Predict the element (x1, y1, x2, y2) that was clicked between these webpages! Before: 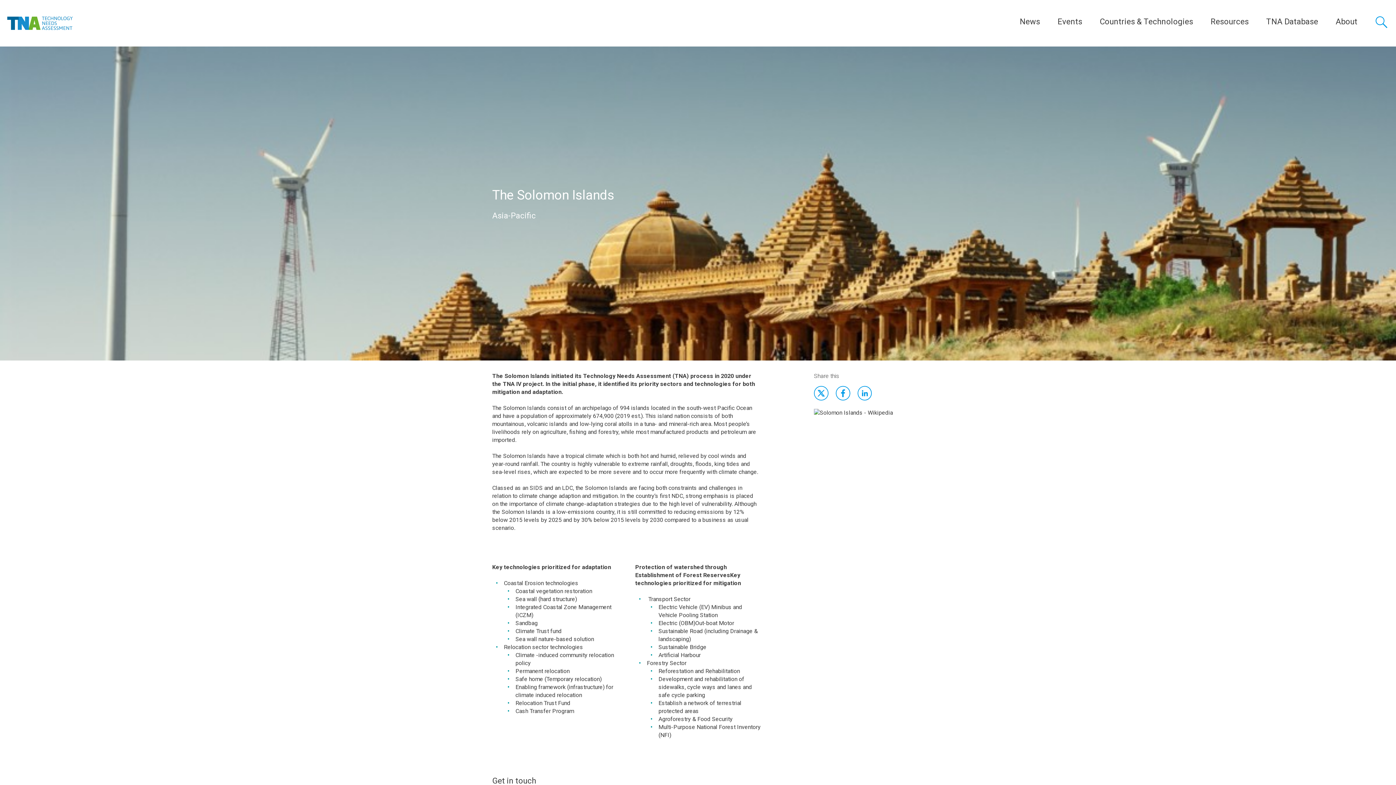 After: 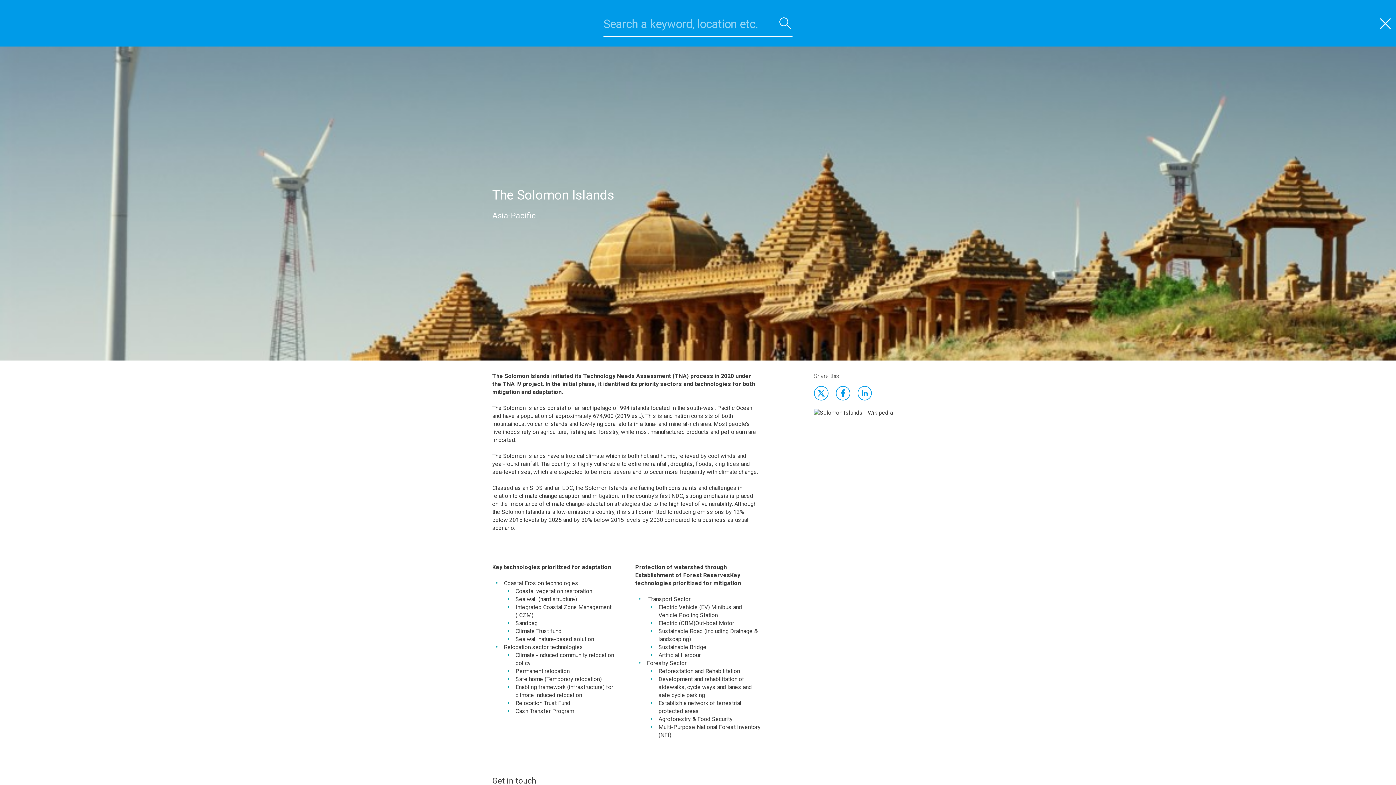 Action: bbox: (1374, 14, 1389, 29)